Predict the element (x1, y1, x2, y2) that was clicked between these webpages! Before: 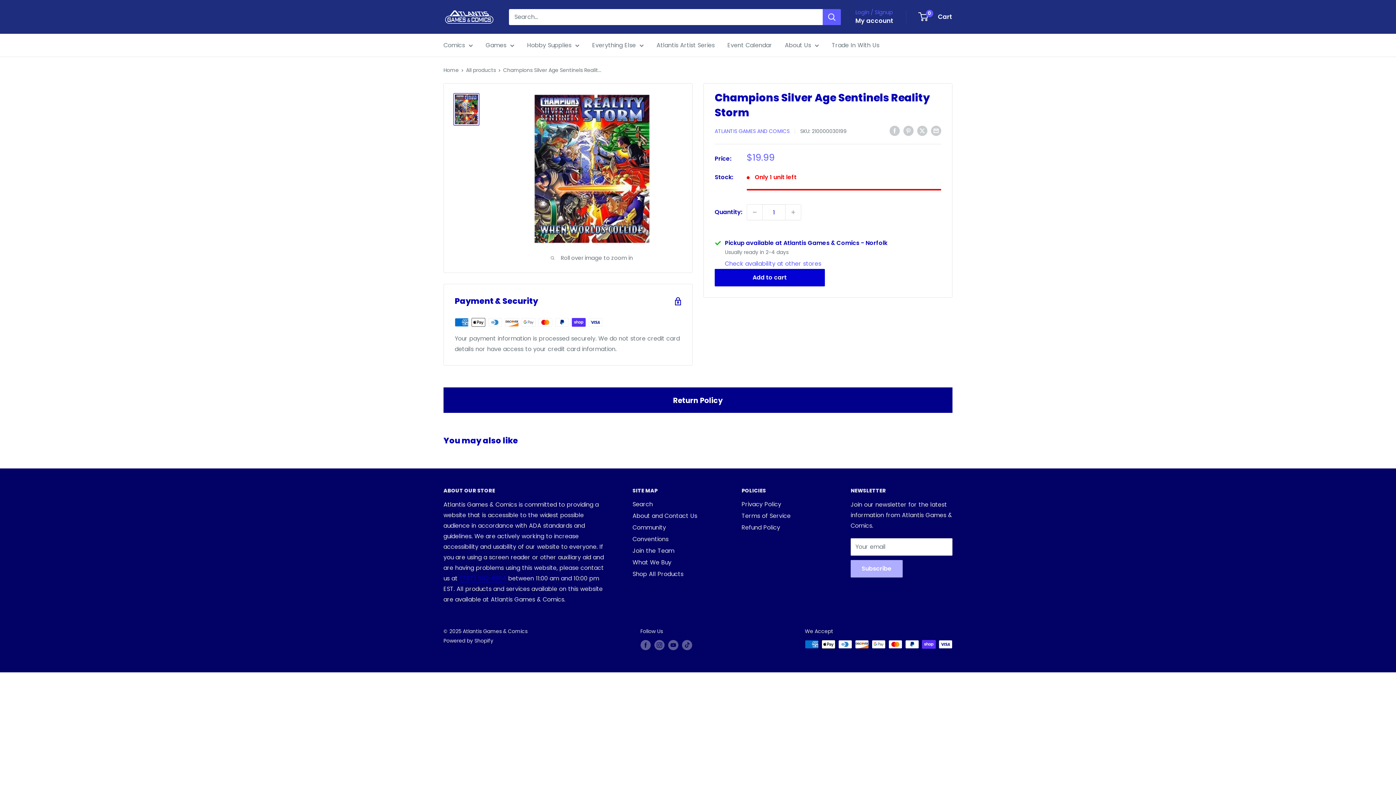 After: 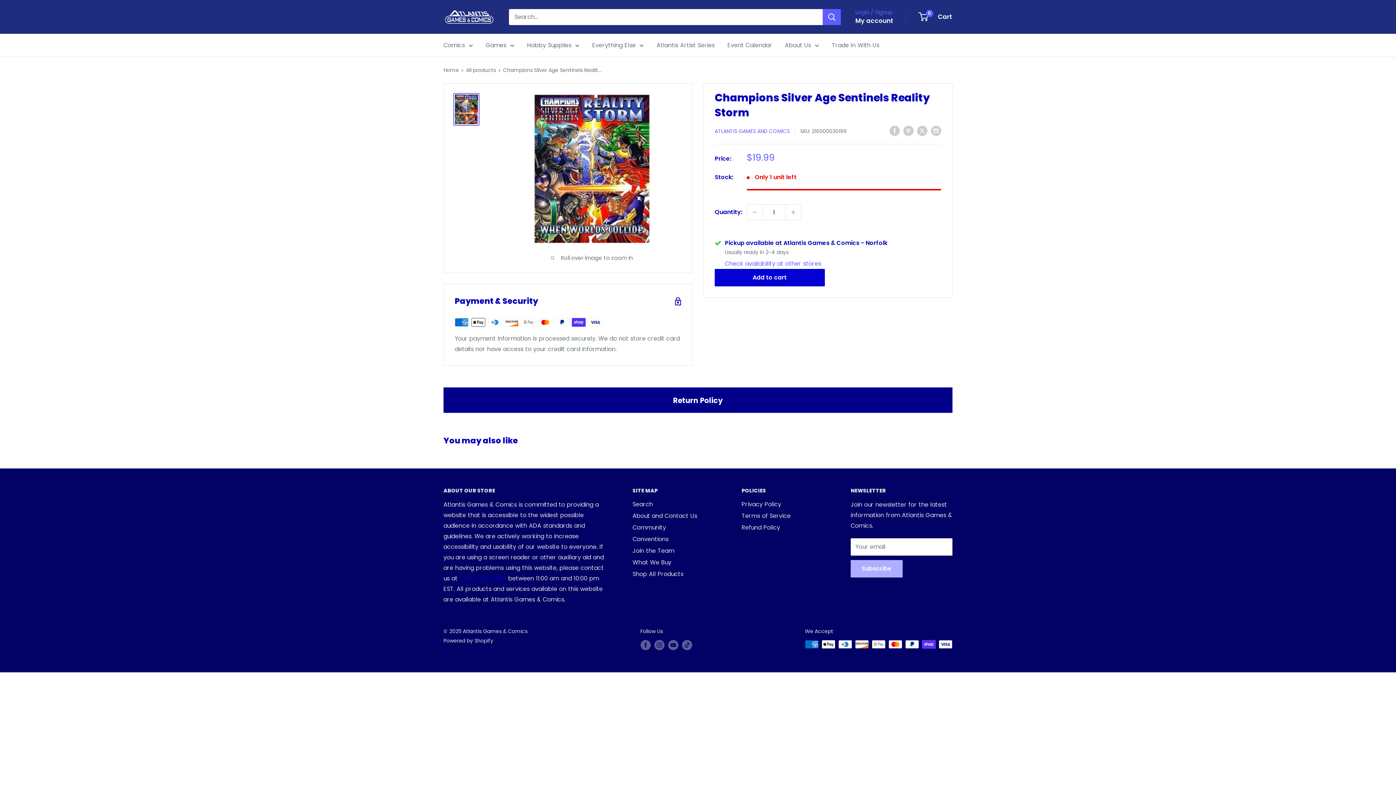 Action: bbox: (453, 93, 479, 125)